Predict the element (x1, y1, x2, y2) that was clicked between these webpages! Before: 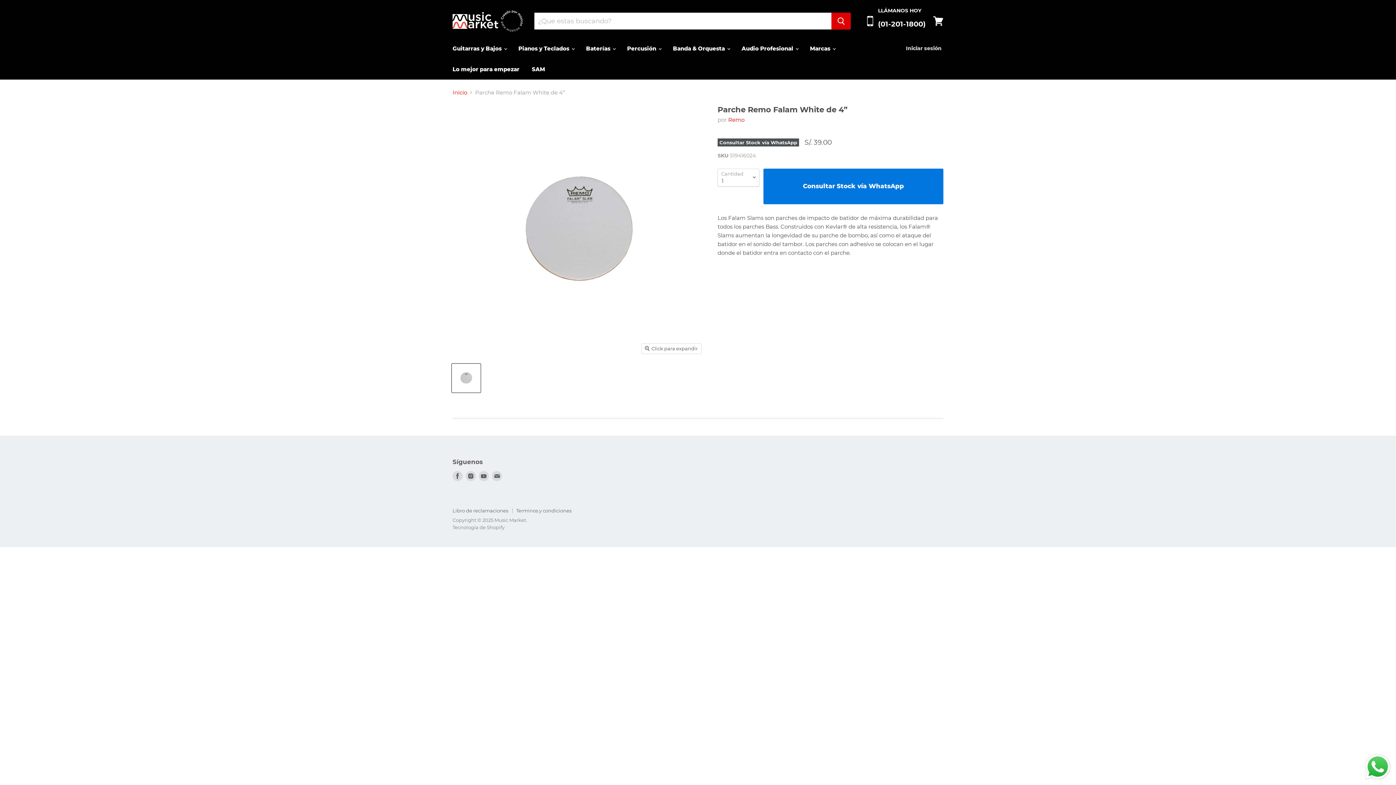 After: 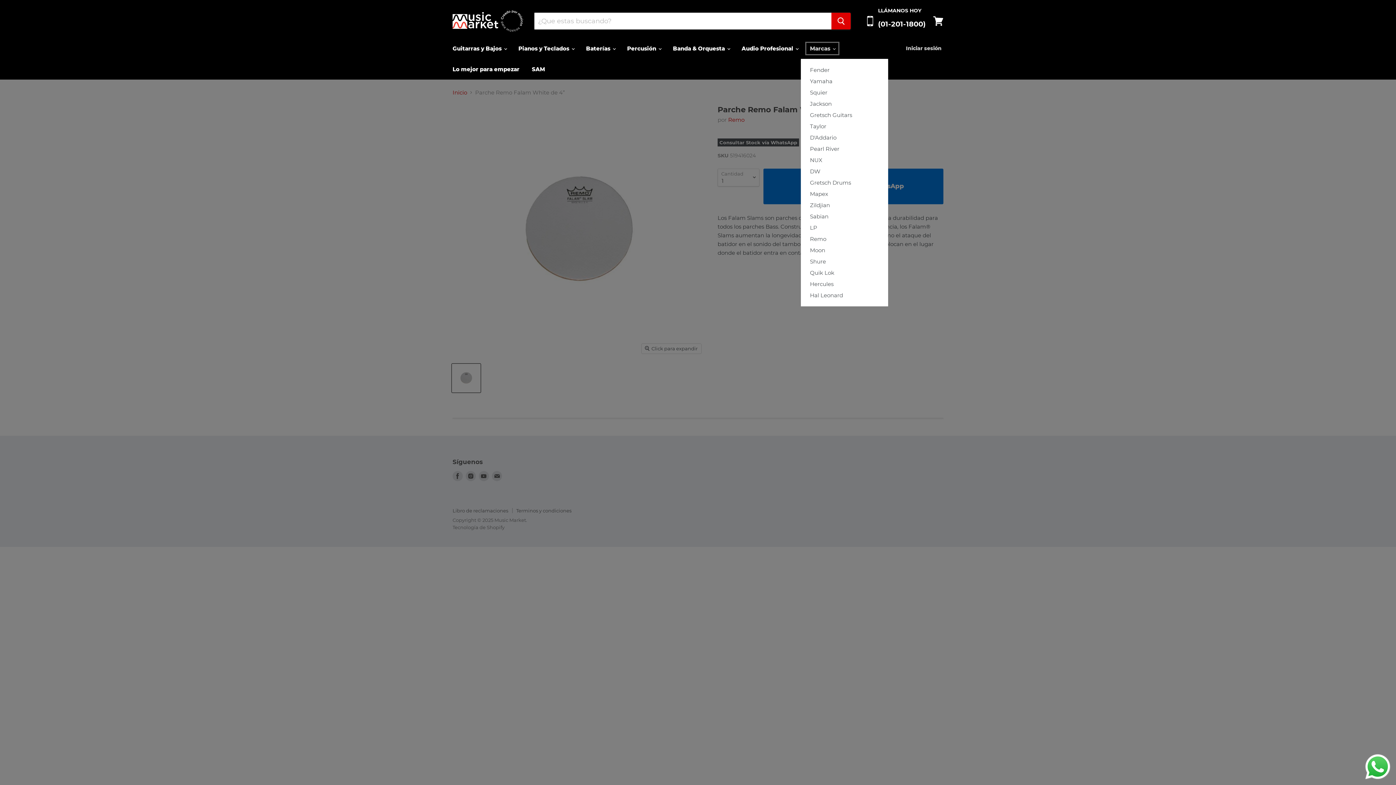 Action: label: Marcas  bbox: (804, 41, 840, 56)